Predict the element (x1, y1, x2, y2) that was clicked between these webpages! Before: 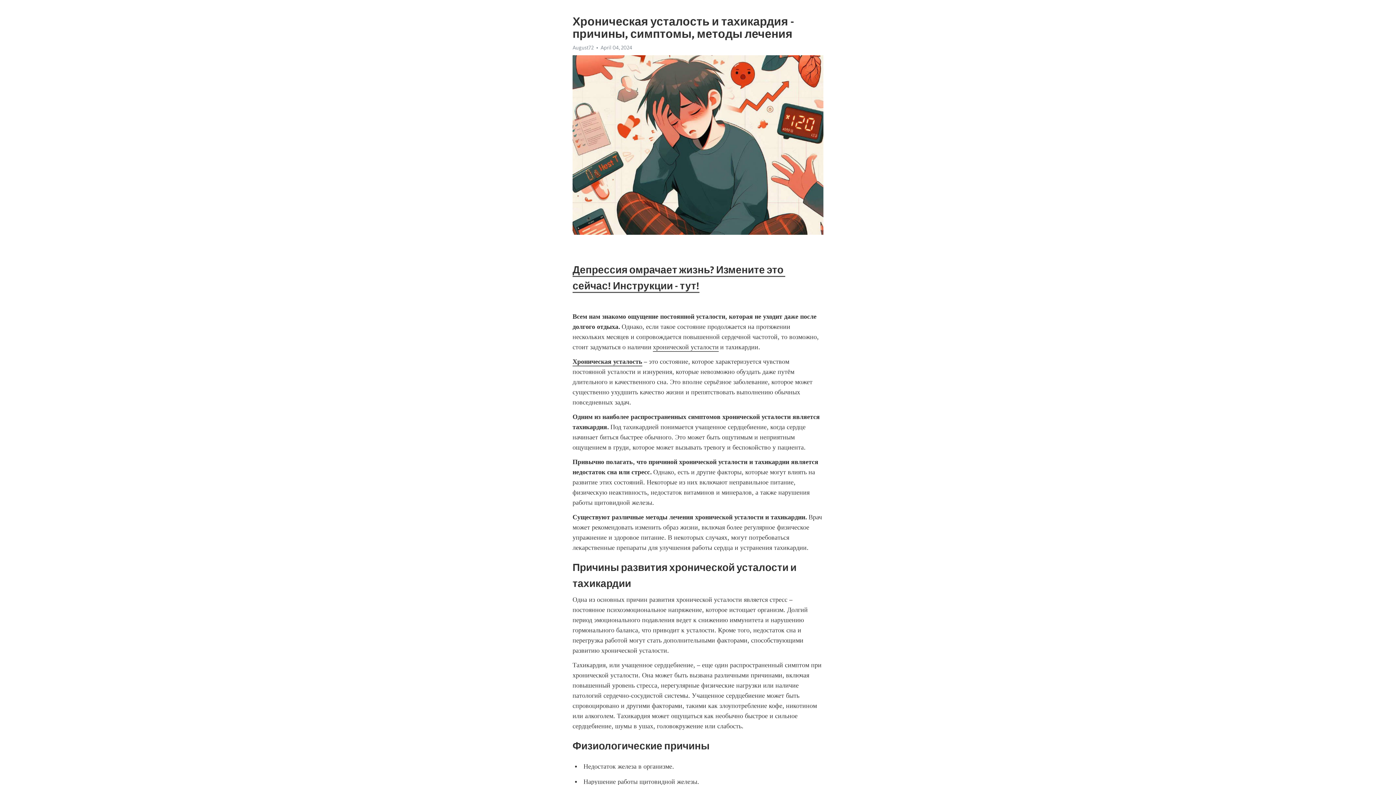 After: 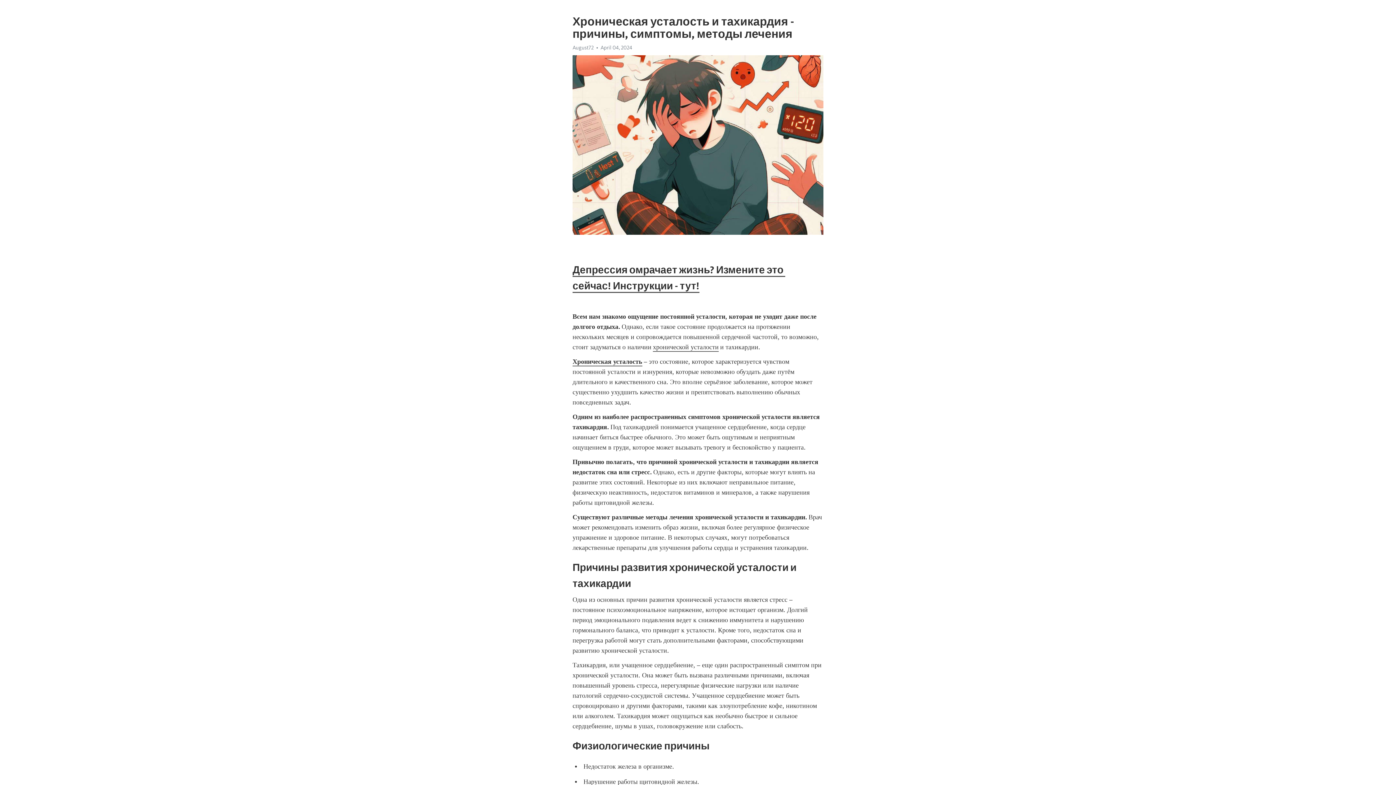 Action: label: хронической усталости bbox: (653, 343, 718, 351)